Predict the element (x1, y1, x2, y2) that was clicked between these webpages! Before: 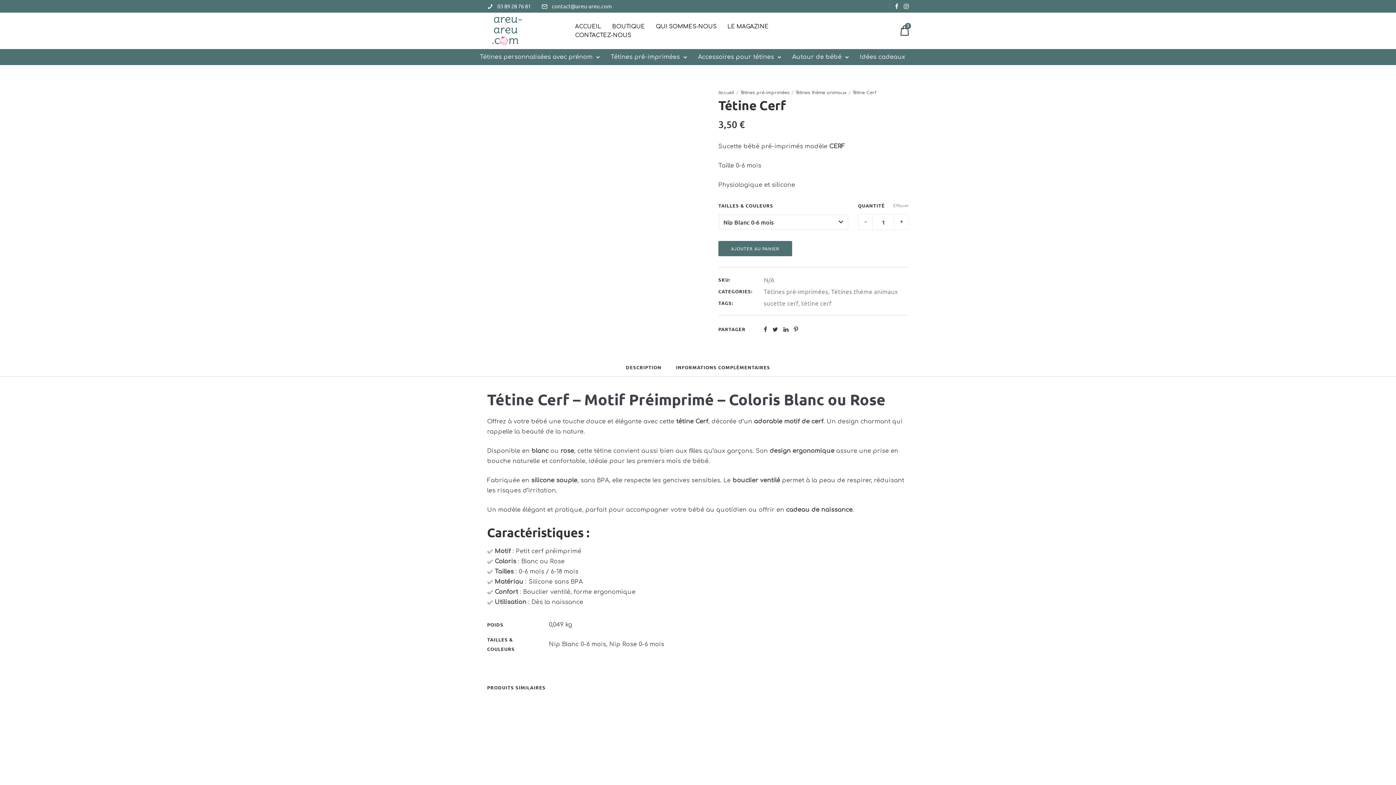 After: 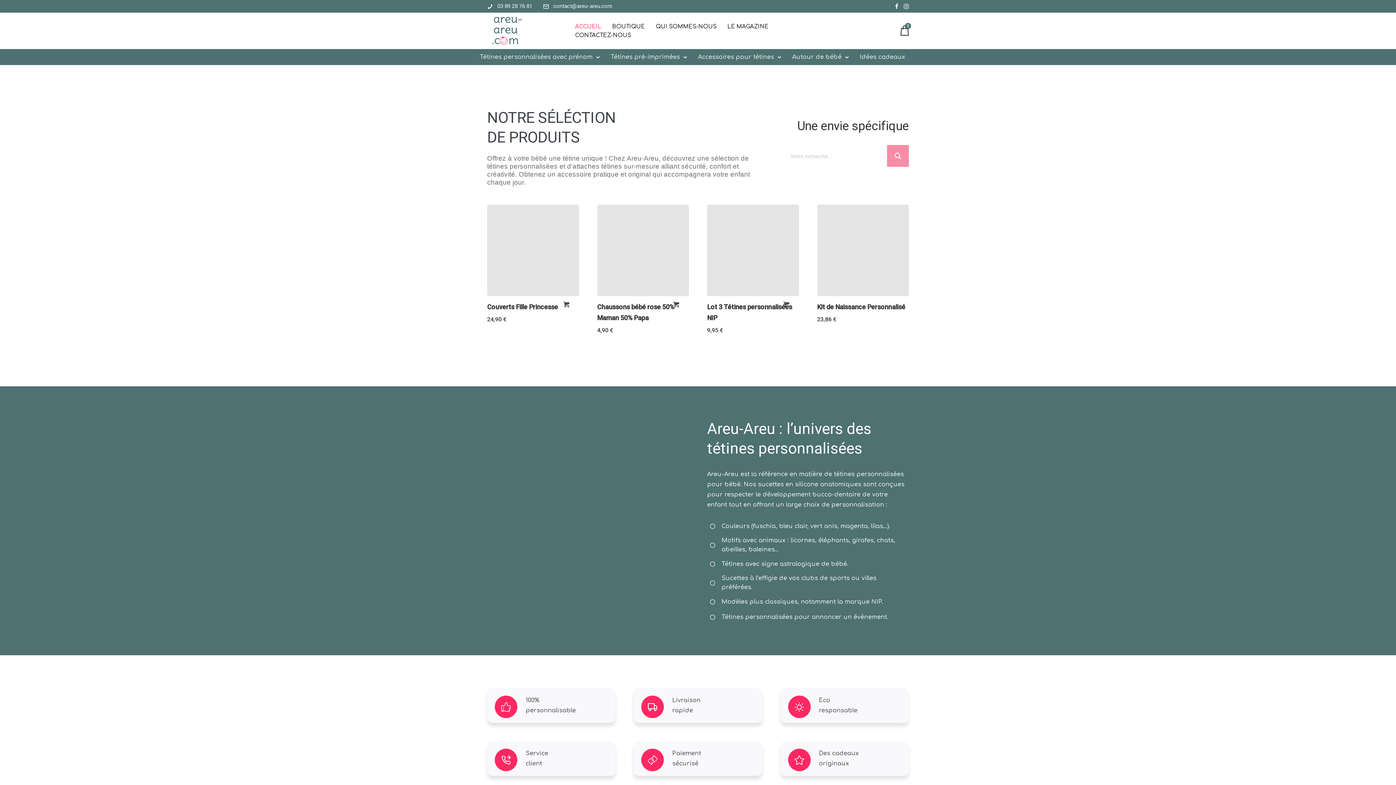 Action: bbox: (487, 12, 527, 49)